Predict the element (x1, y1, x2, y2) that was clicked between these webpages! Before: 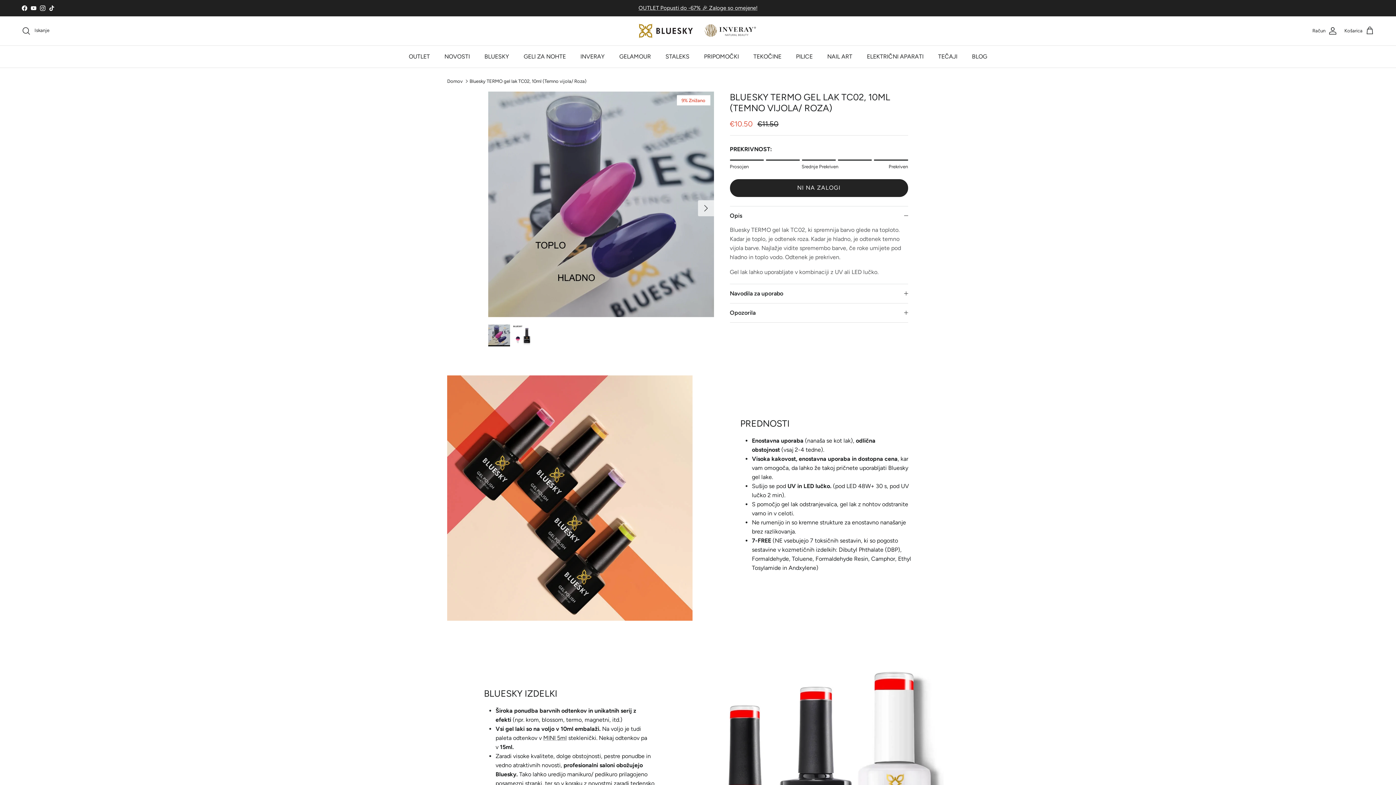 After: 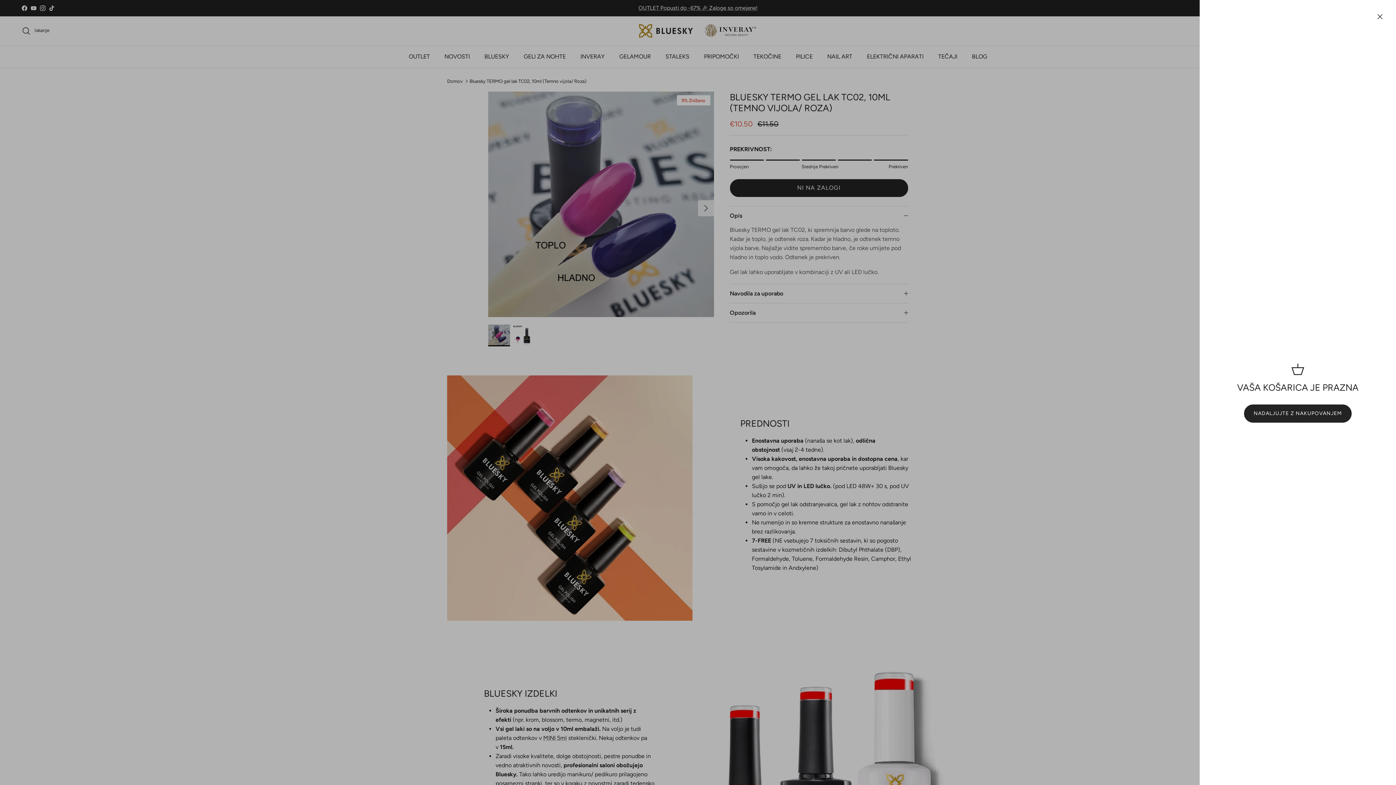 Action: bbox: (1344, 26, 1374, 35) label: Košarica